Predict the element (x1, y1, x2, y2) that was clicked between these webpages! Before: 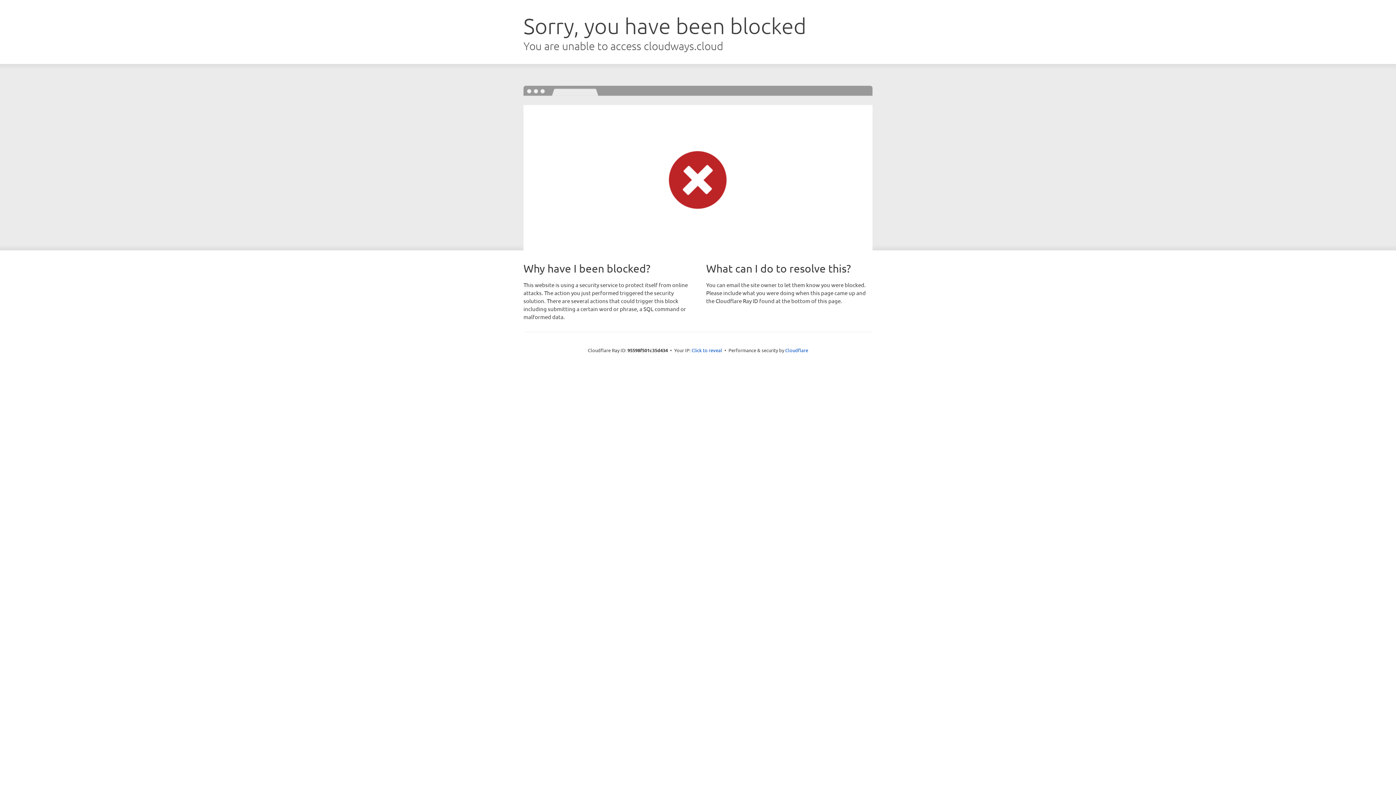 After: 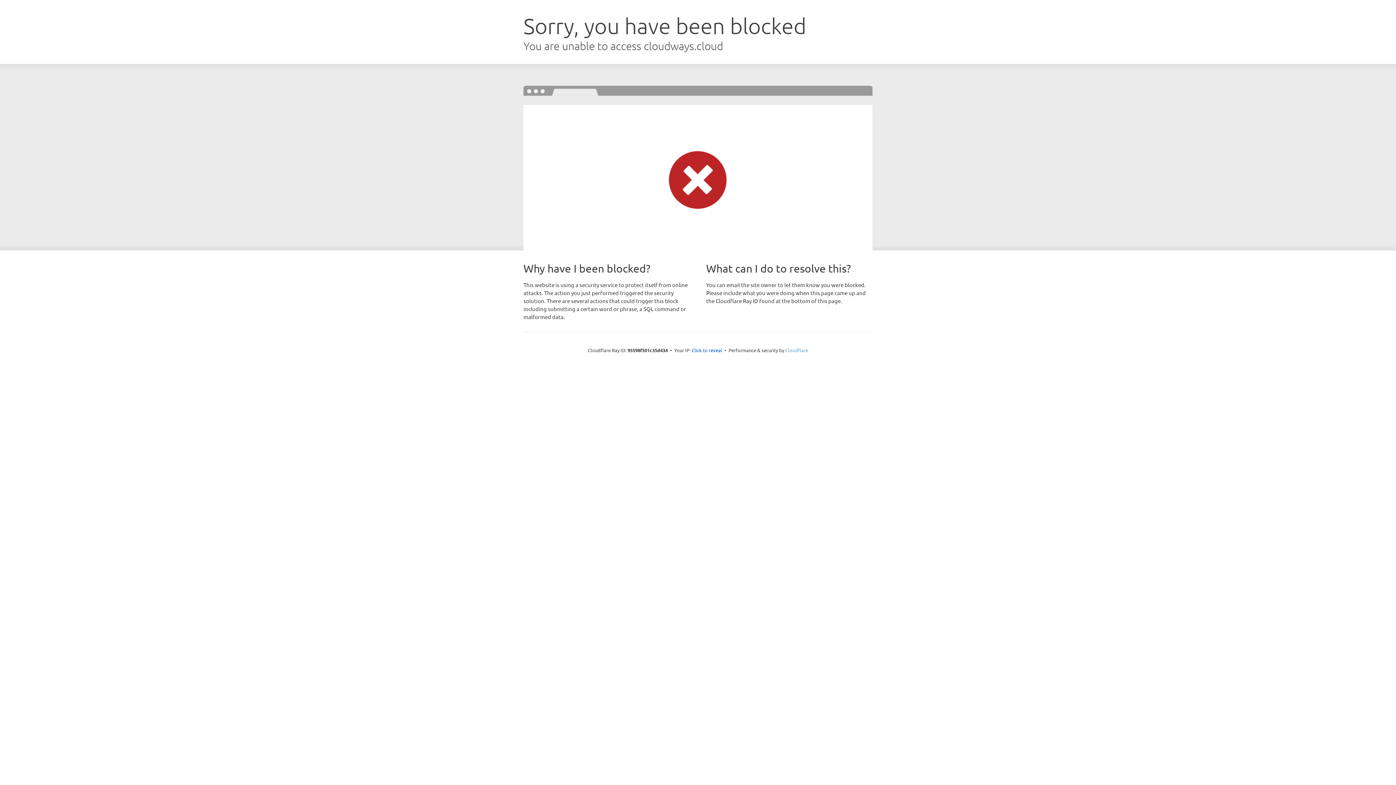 Action: bbox: (785, 347, 808, 353) label: Cloudflare